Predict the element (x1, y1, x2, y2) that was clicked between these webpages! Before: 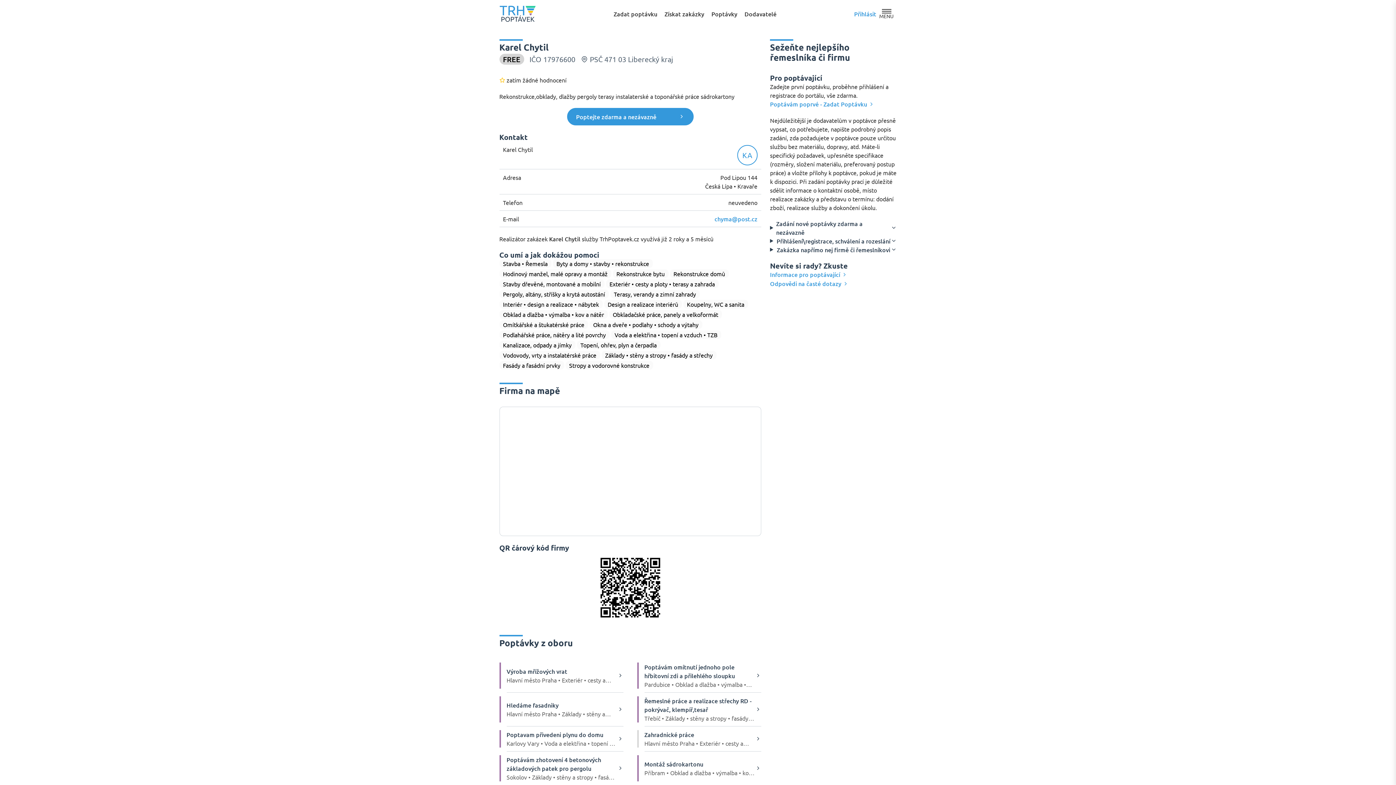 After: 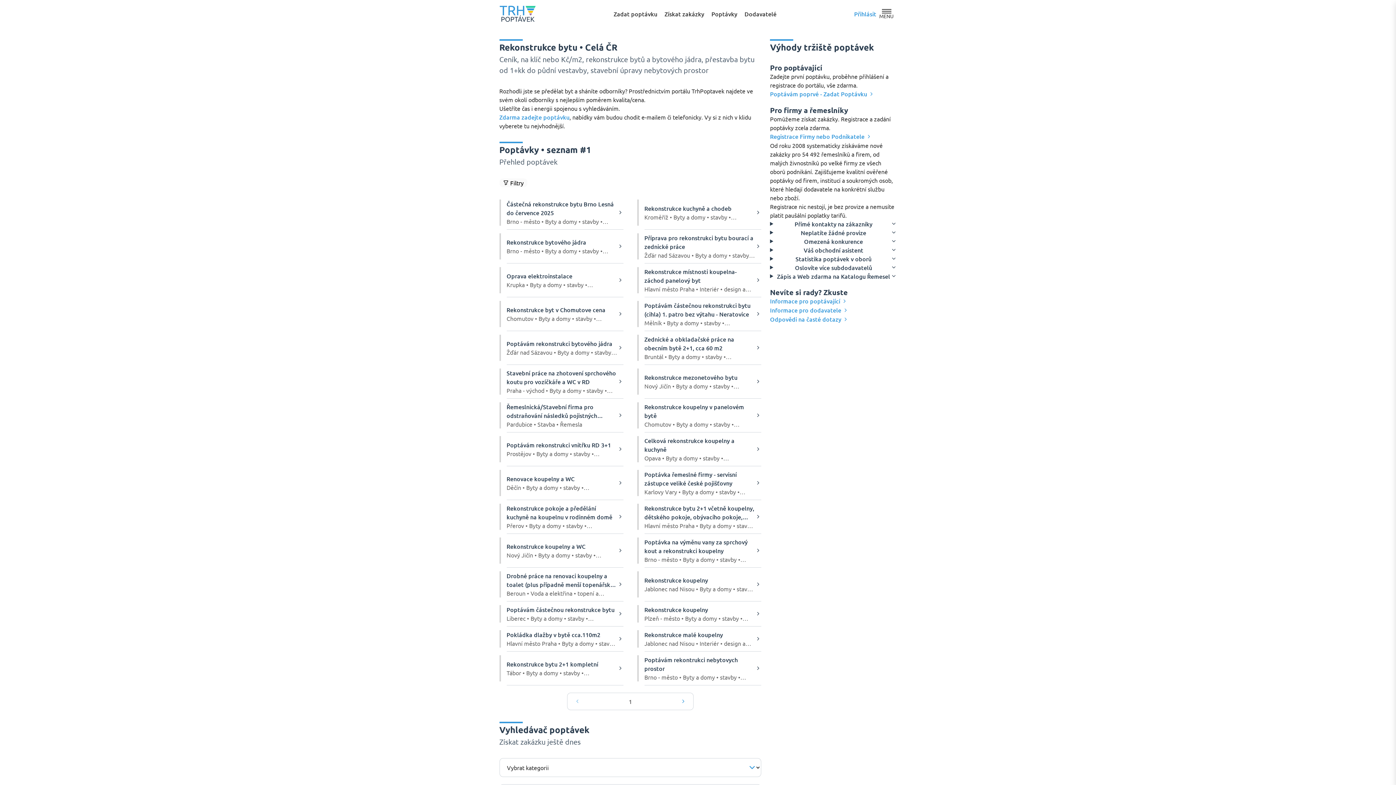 Action: bbox: (612, 269, 668, 278) label: Rekonstrukce bytu